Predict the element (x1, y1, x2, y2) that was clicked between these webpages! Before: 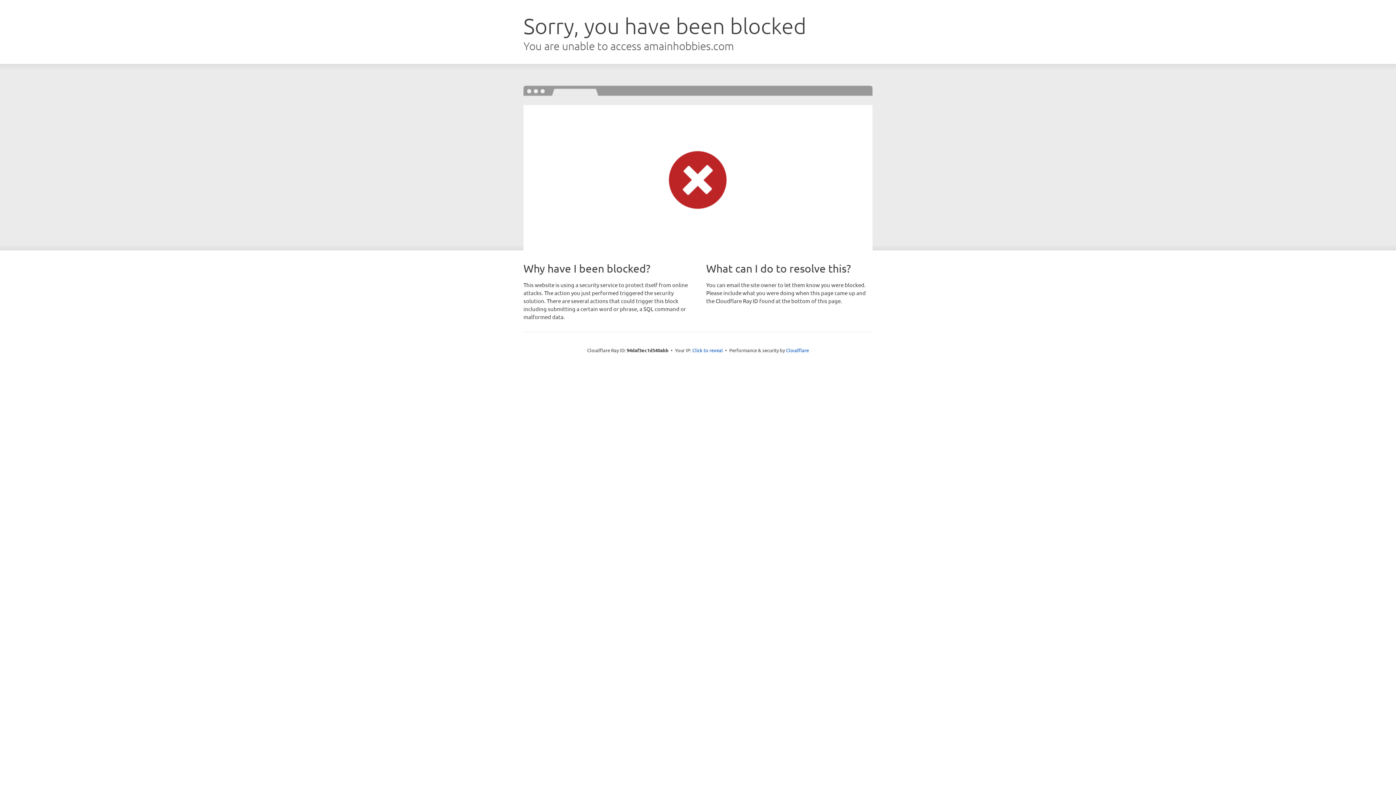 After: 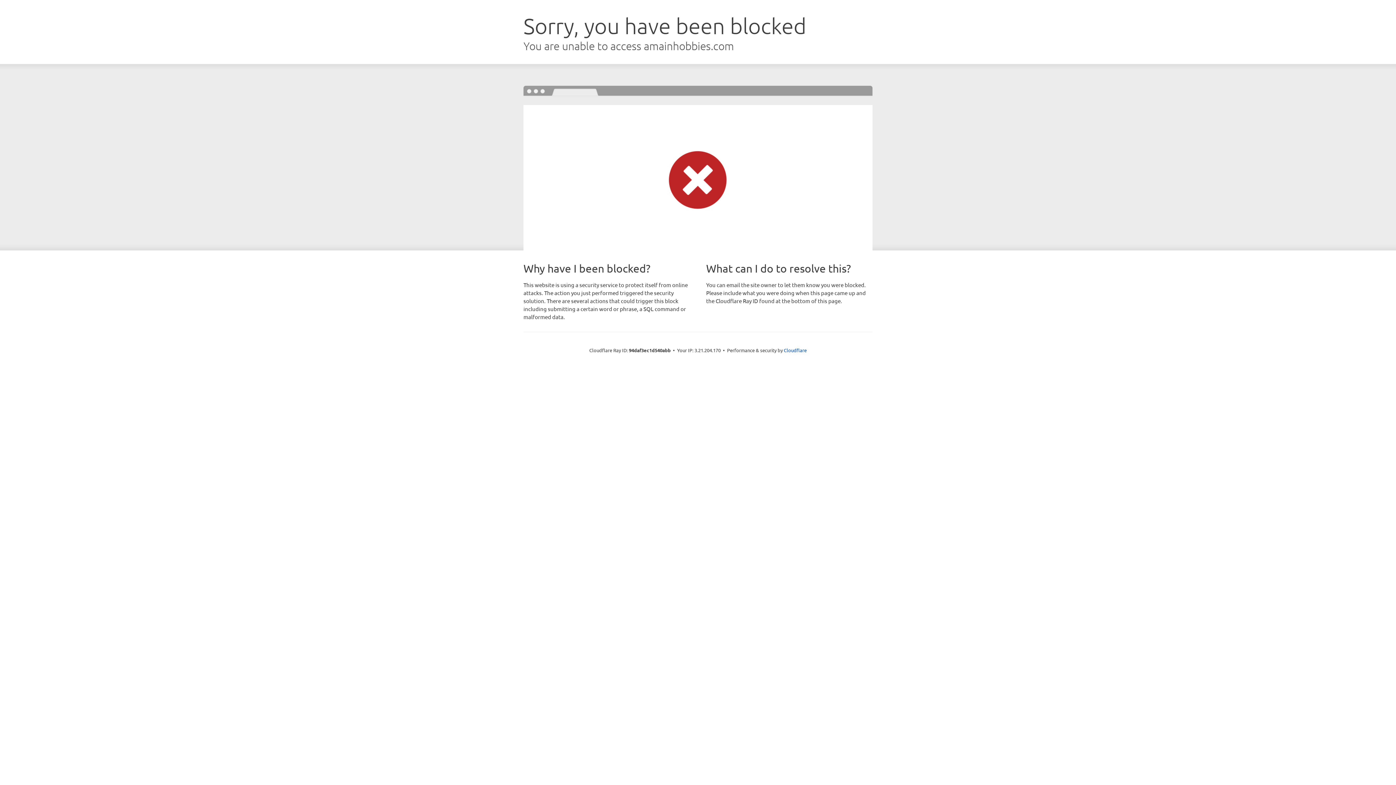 Action: bbox: (692, 346, 723, 353) label: Click to reveal